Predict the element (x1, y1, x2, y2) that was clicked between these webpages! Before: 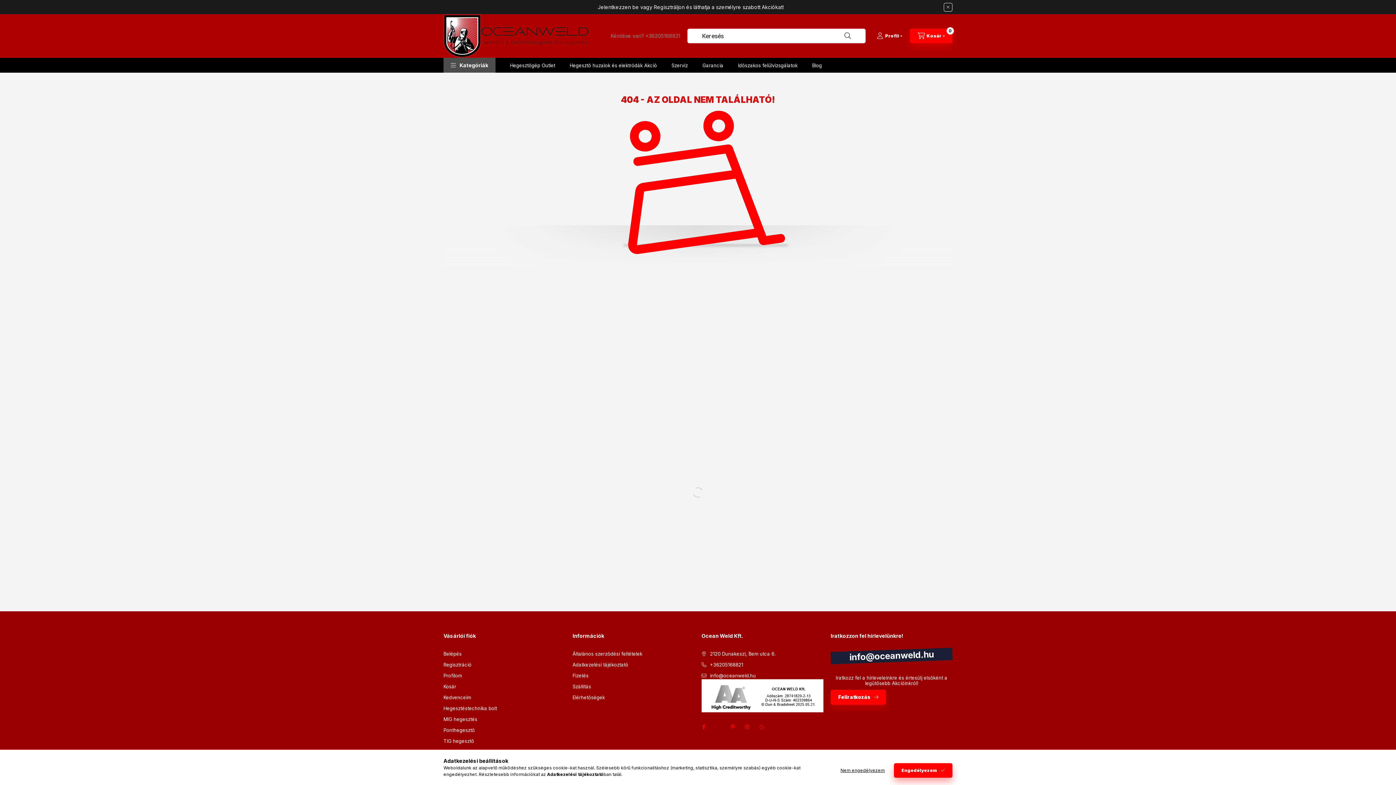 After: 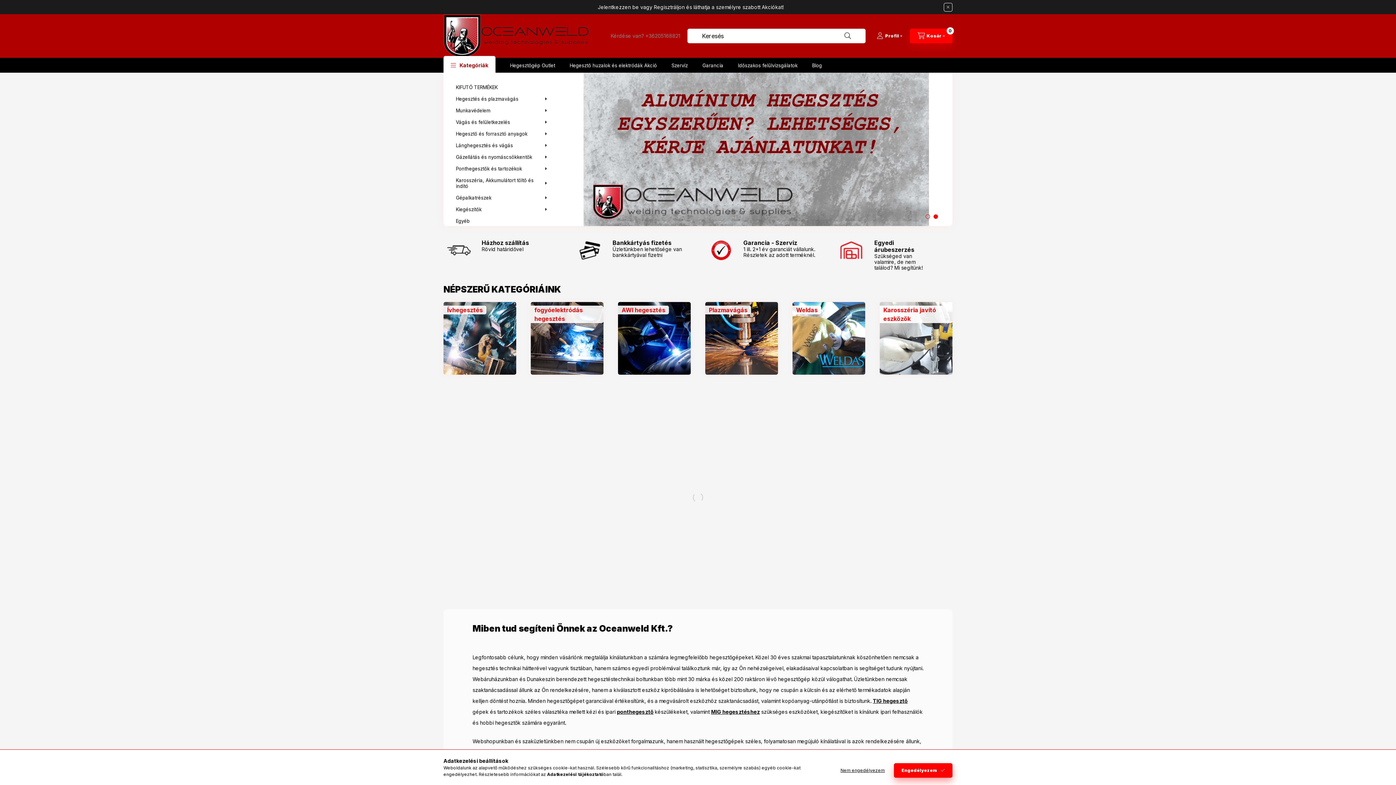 Action: bbox: (443, 32, 589, 38)